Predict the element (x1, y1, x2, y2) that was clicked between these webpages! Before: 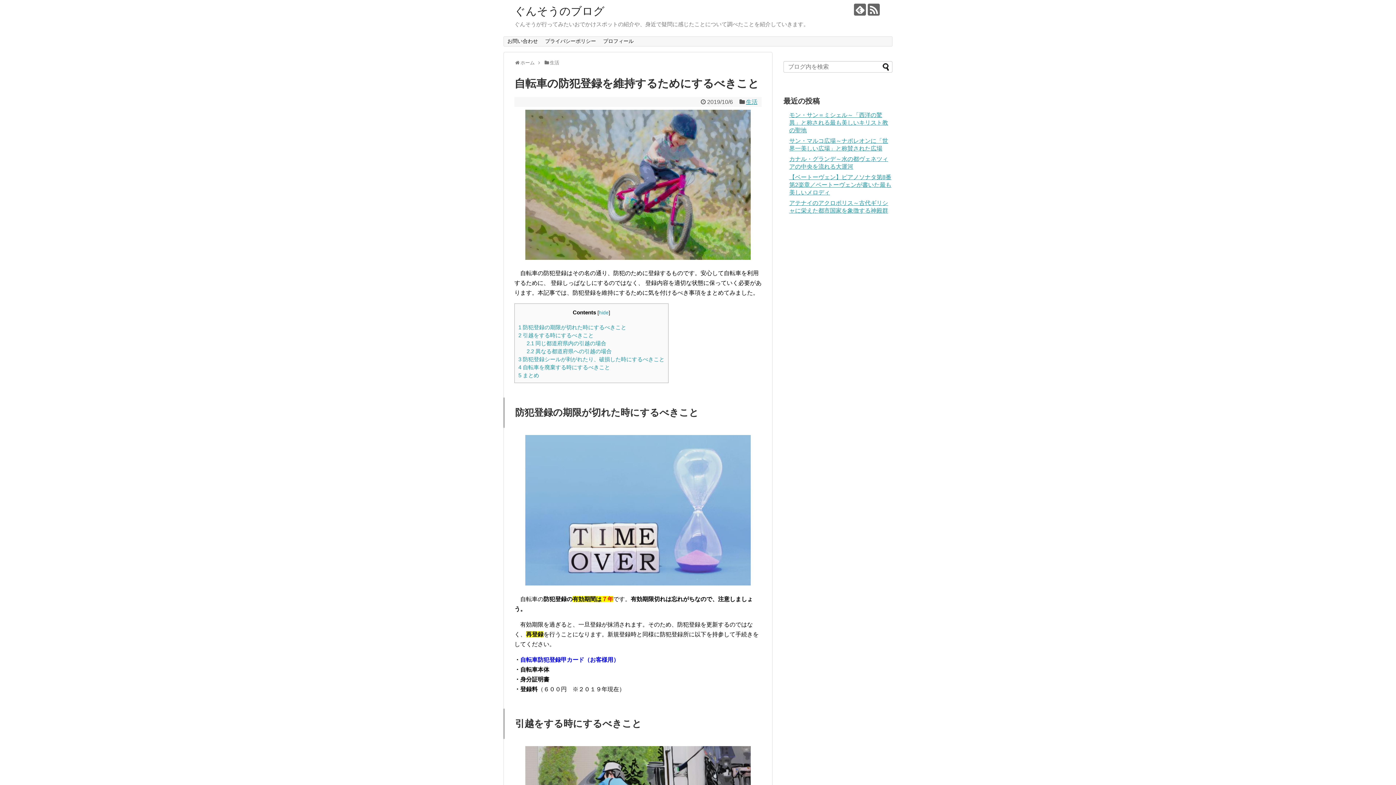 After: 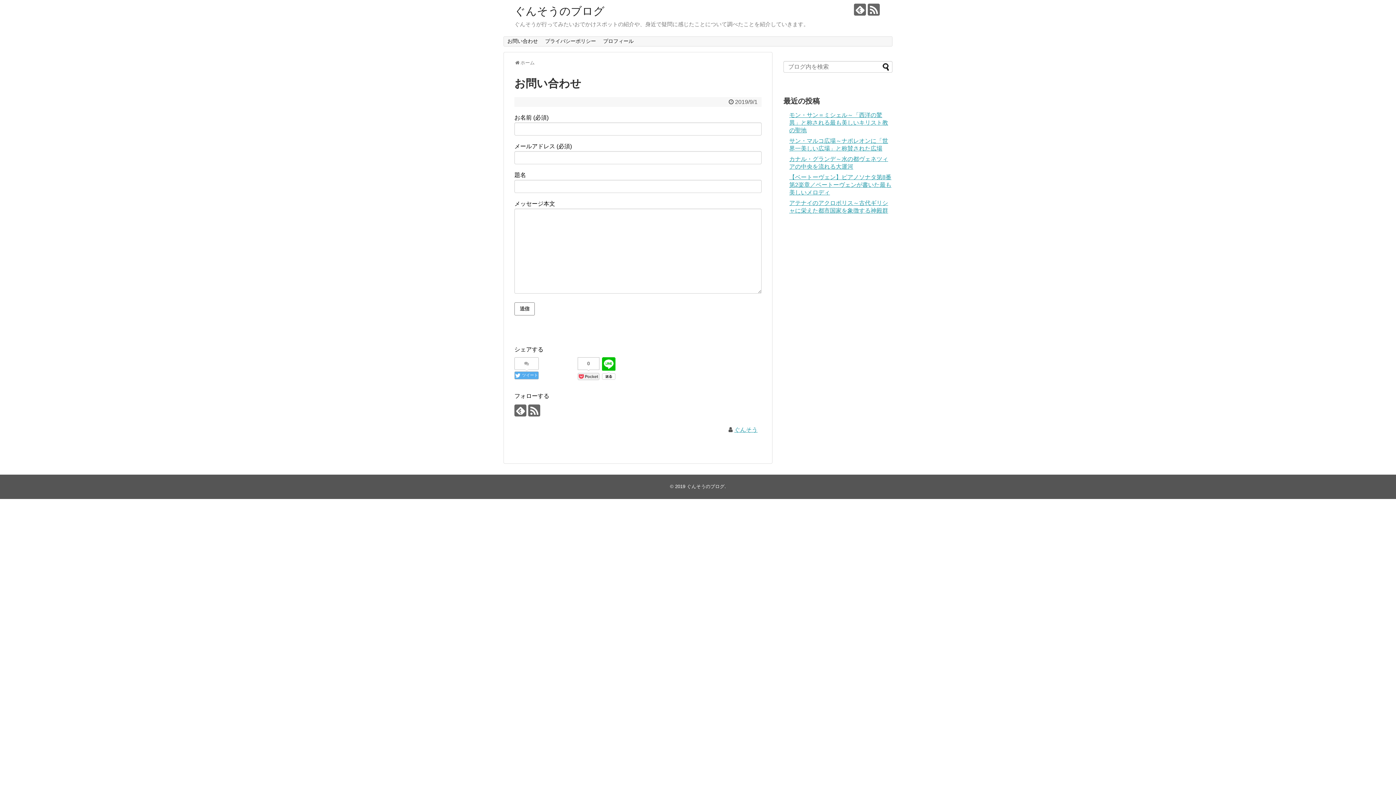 Action: bbox: (504, 36, 541, 46) label: お問い合わせ